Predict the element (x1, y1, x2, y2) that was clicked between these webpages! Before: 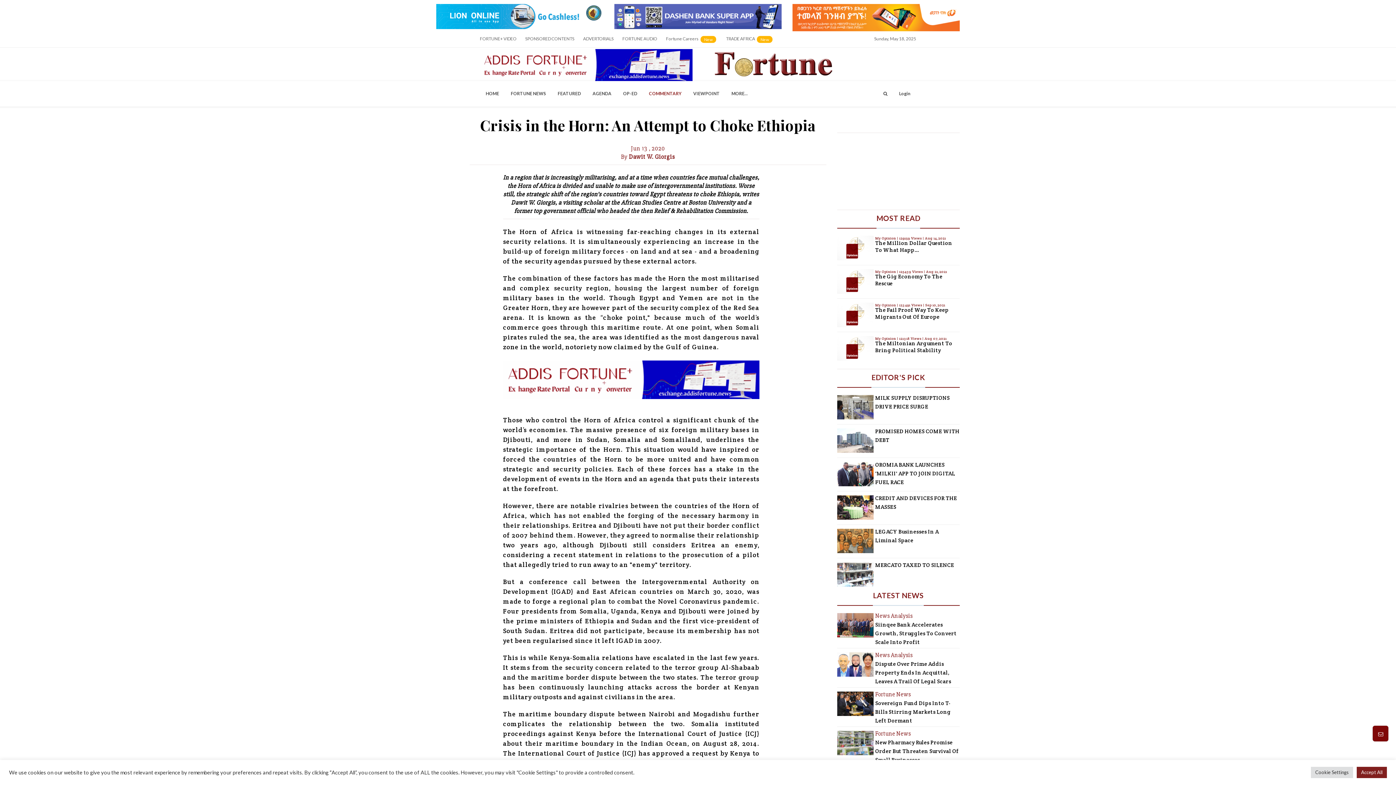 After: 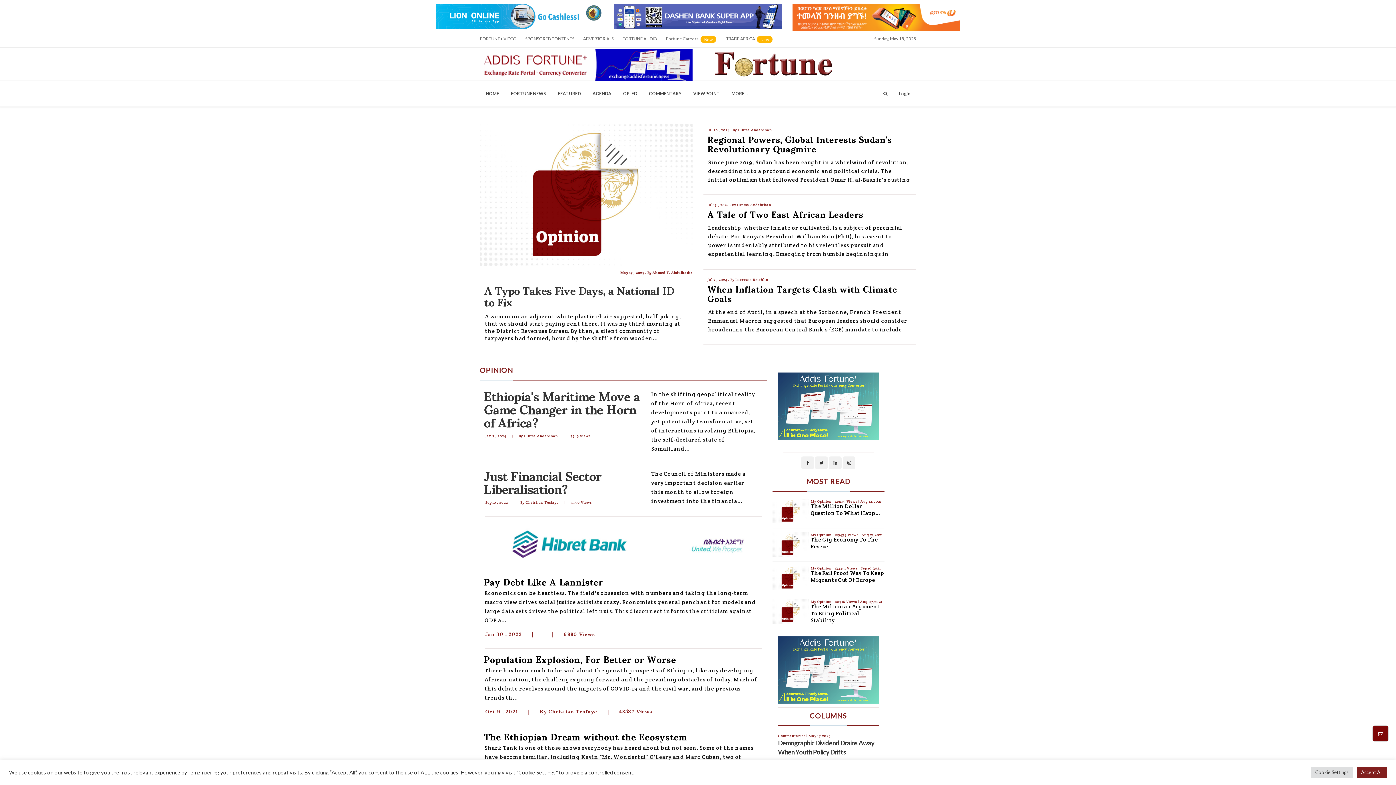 Action: label: My Opinion  bbox: (875, 236, 897, 240)